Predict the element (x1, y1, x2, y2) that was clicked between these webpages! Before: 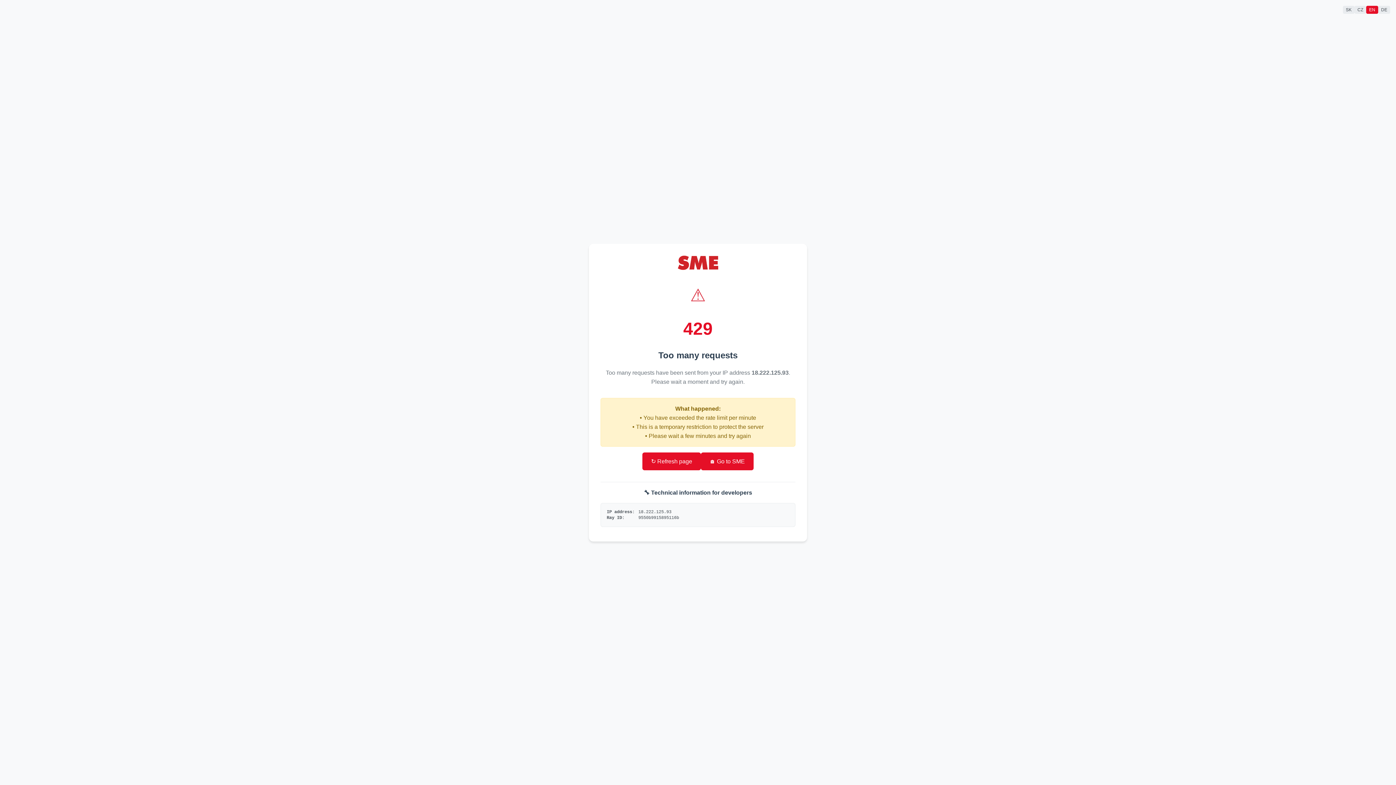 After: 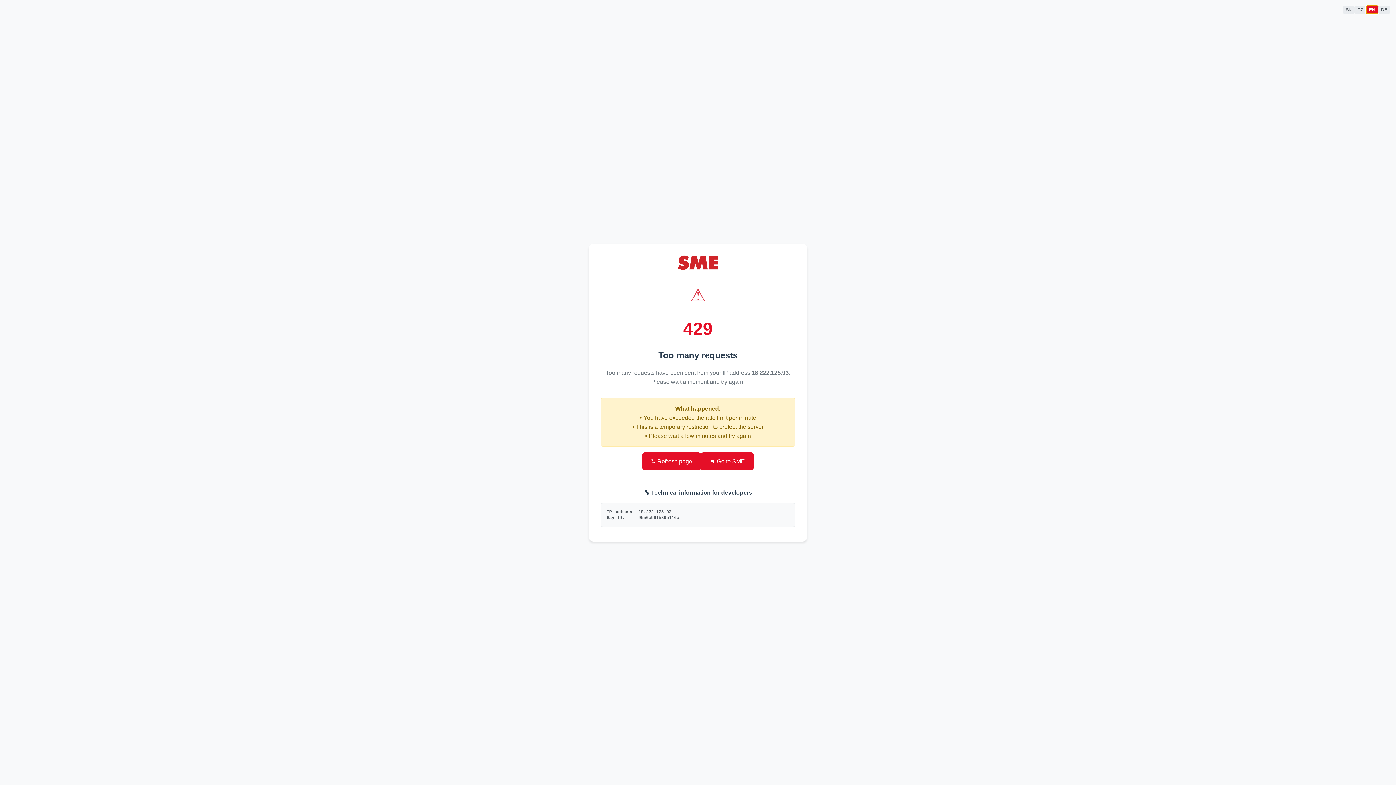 Action: bbox: (1366, 5, 1378, 13) label: EN